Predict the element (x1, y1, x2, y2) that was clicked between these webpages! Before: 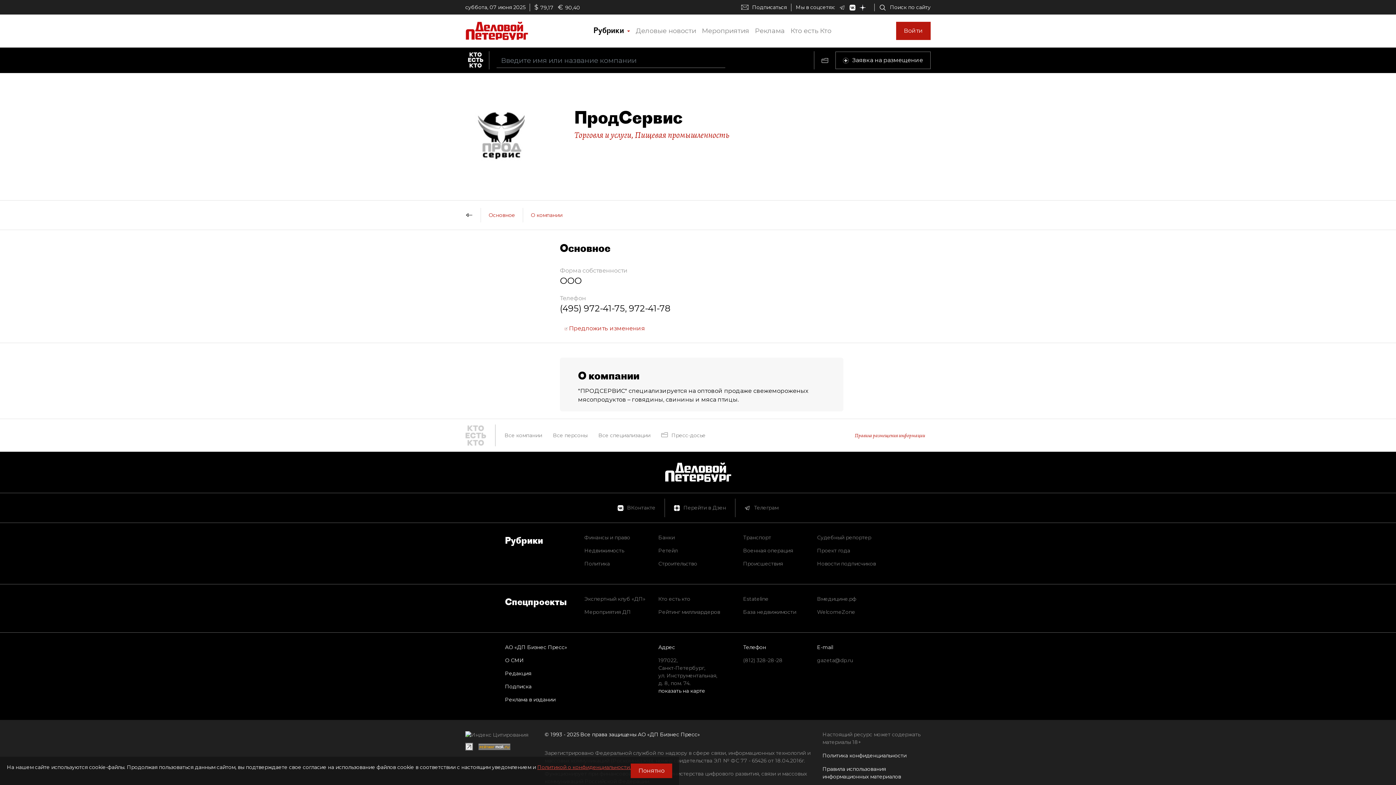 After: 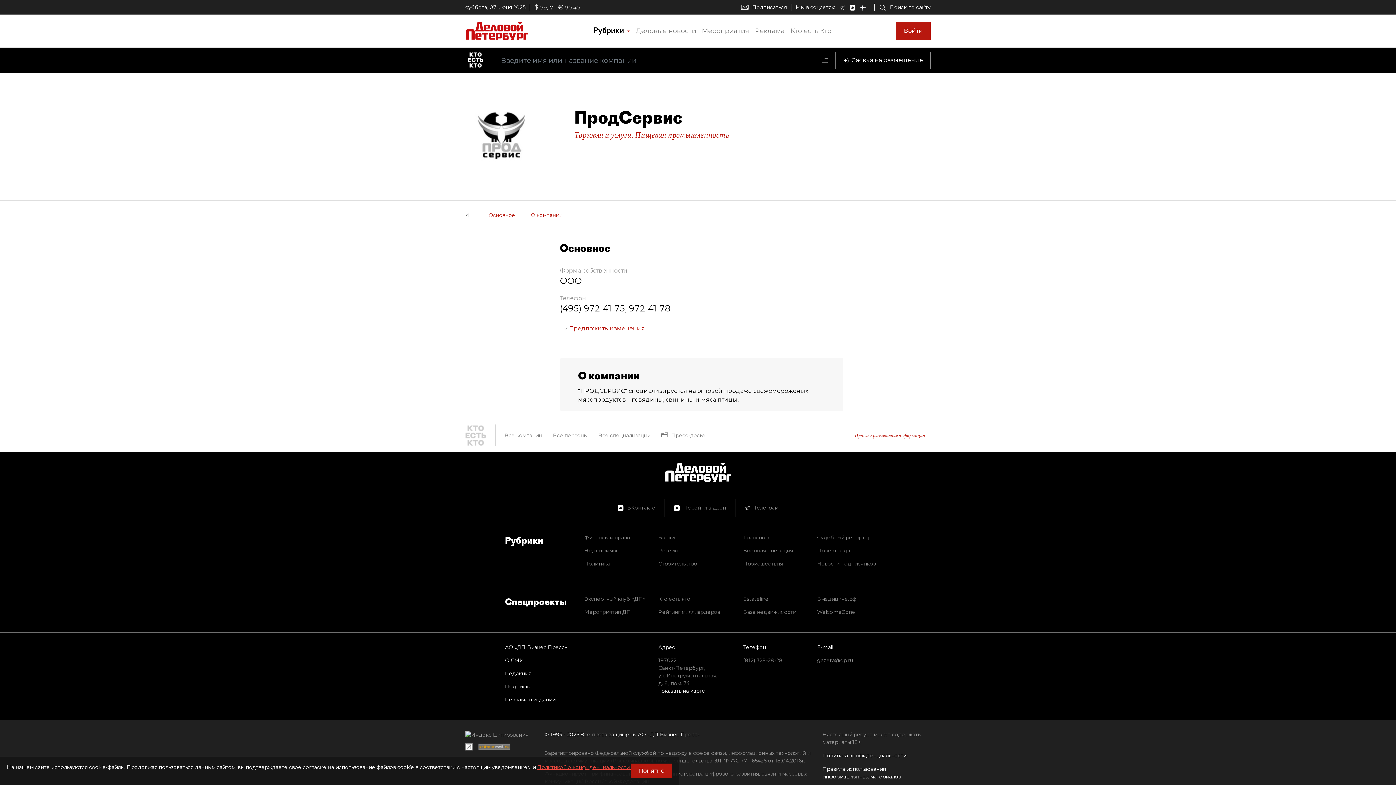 Action: bbox: (617, 498, 664, 517) label: ВКонтакте